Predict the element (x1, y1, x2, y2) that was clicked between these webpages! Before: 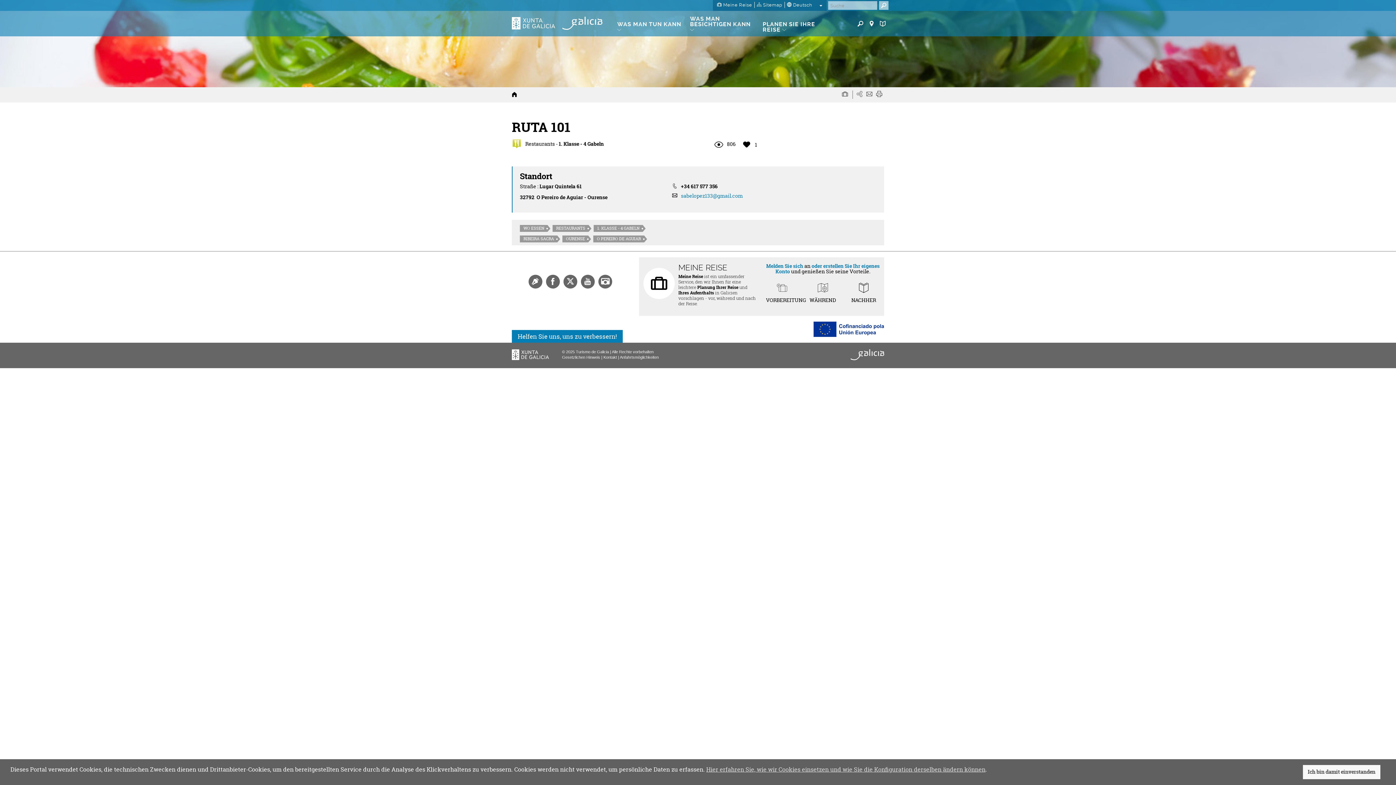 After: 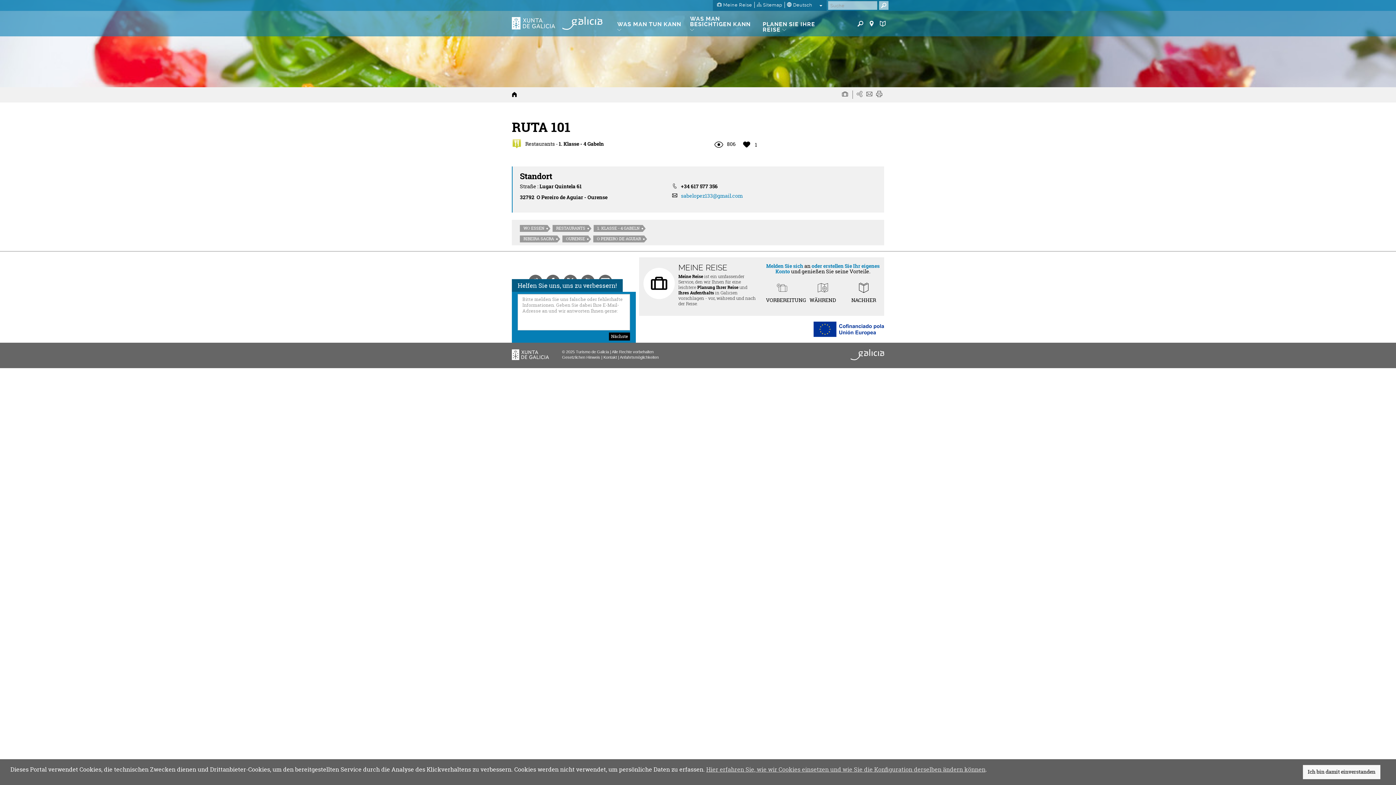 Action: label: Helfen Sie uns, uns zu verbessern! bbox: (512, 330, 622, 342)